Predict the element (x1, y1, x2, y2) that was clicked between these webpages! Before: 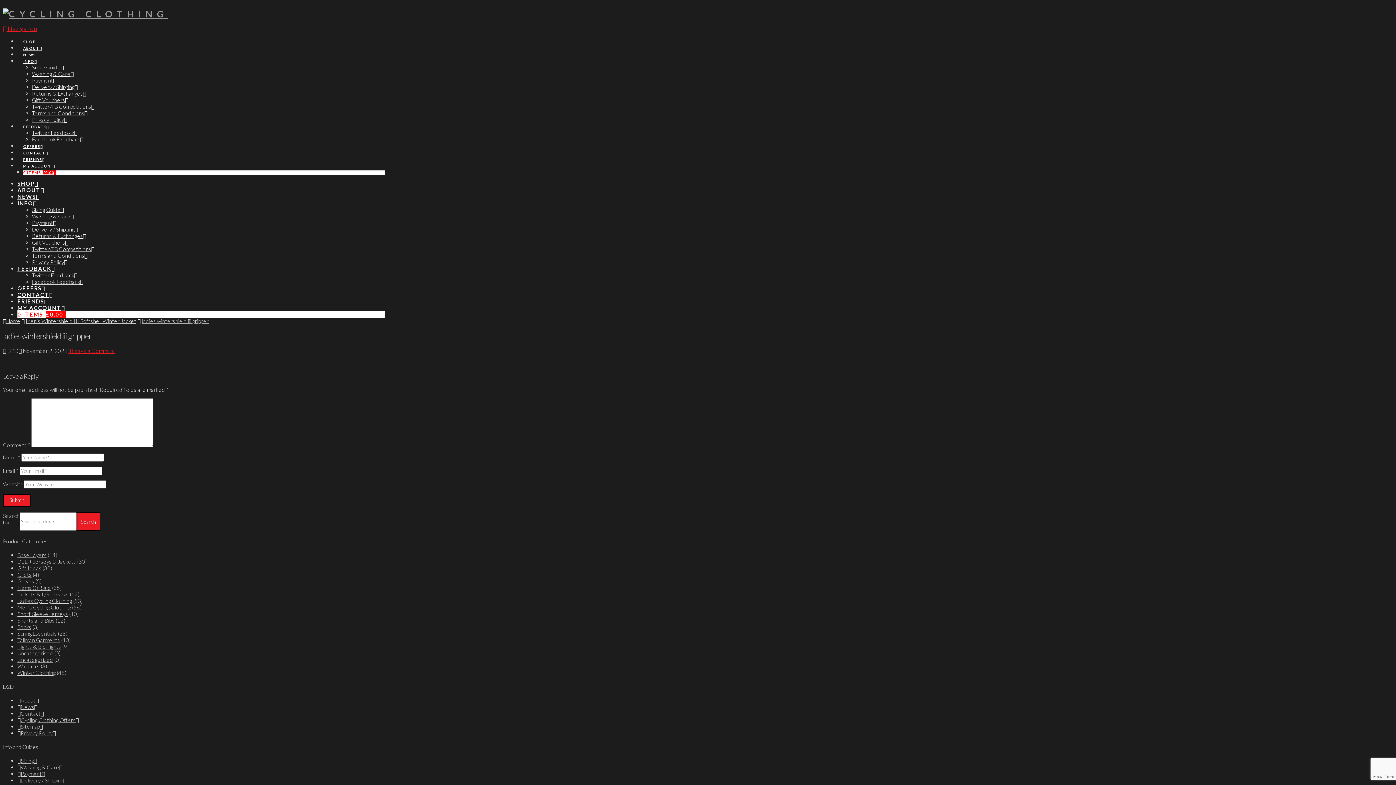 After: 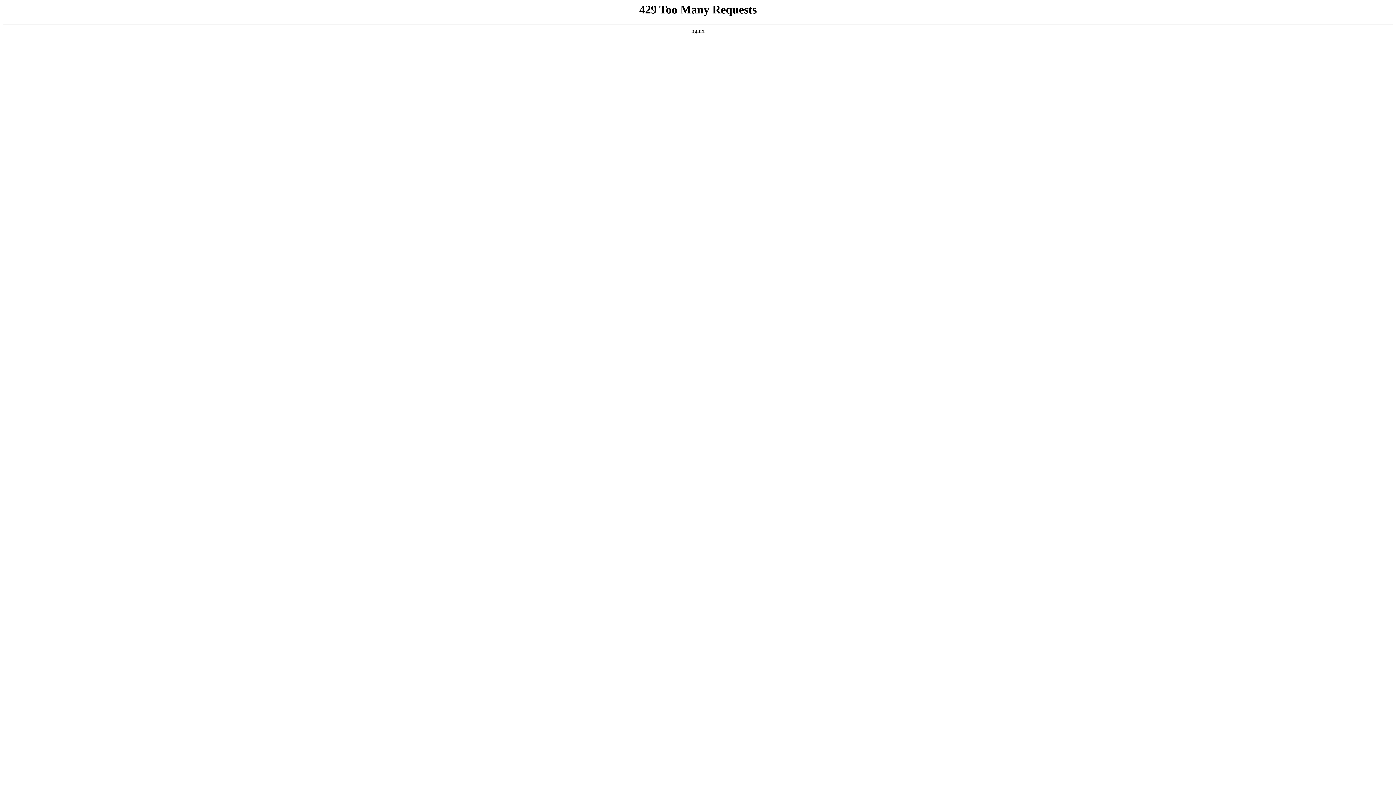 Action: label: Men’s Wintershield III Softshell Winter Jacket bbox: (25, 317, 136, 324)